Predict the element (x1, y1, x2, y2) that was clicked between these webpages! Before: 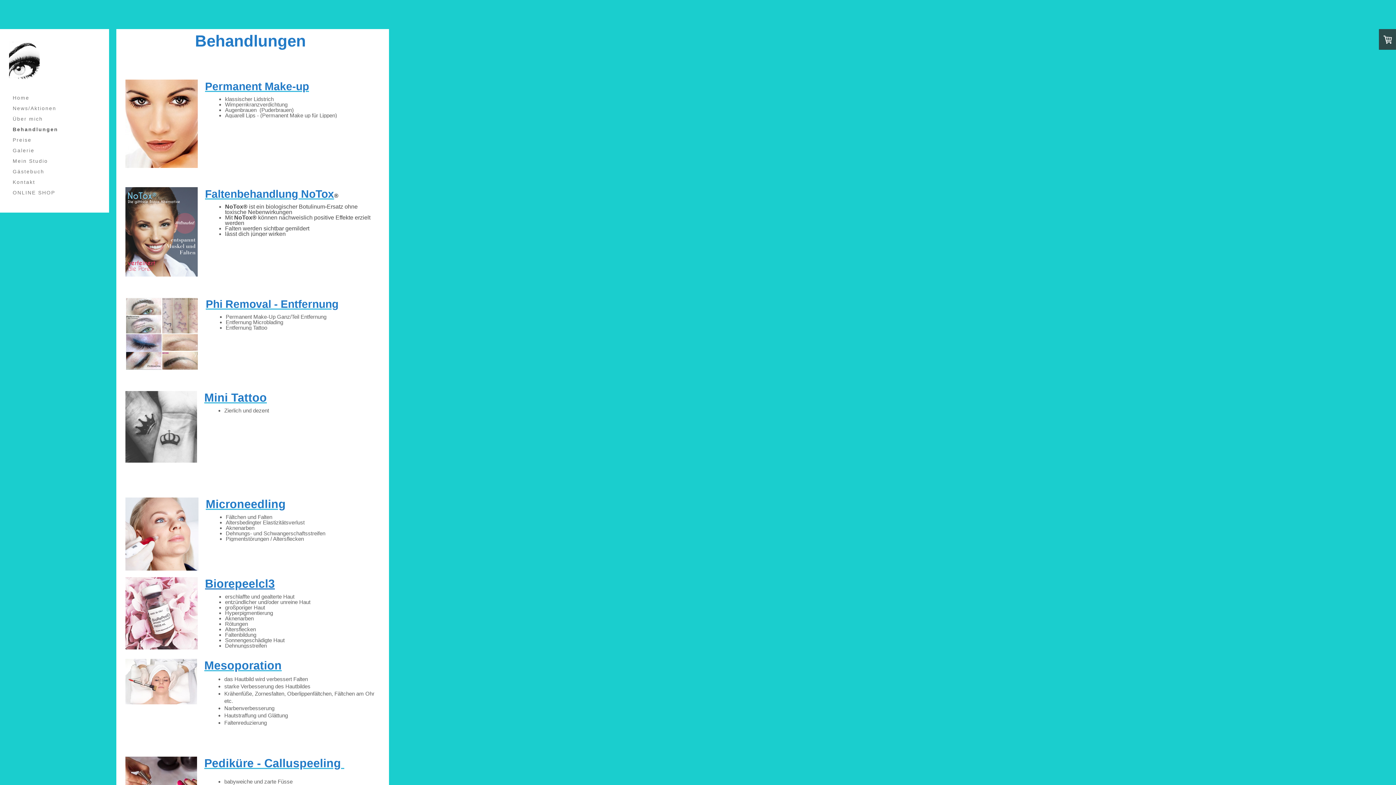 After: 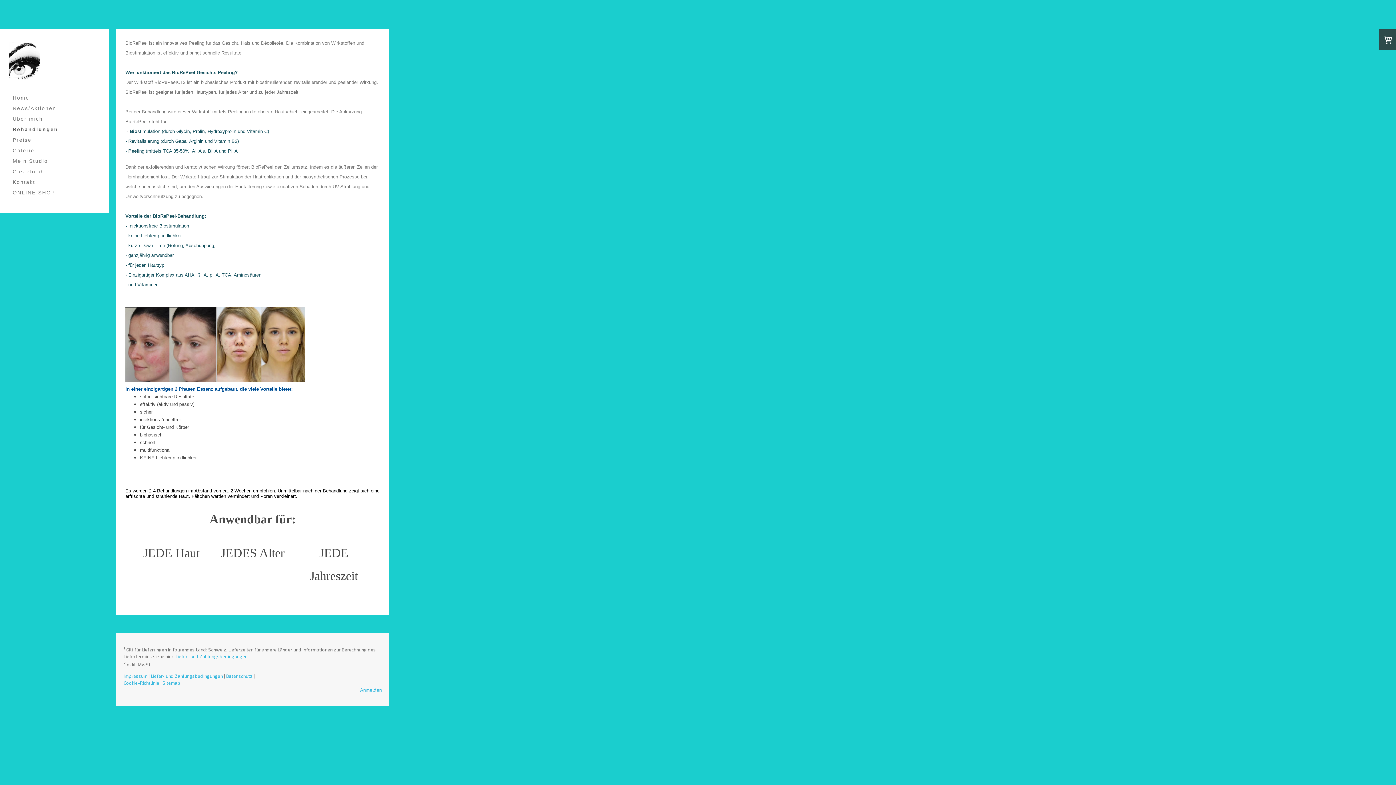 Action: label: Biorepeelcl3 bbox: (205, 582, 274, 589)